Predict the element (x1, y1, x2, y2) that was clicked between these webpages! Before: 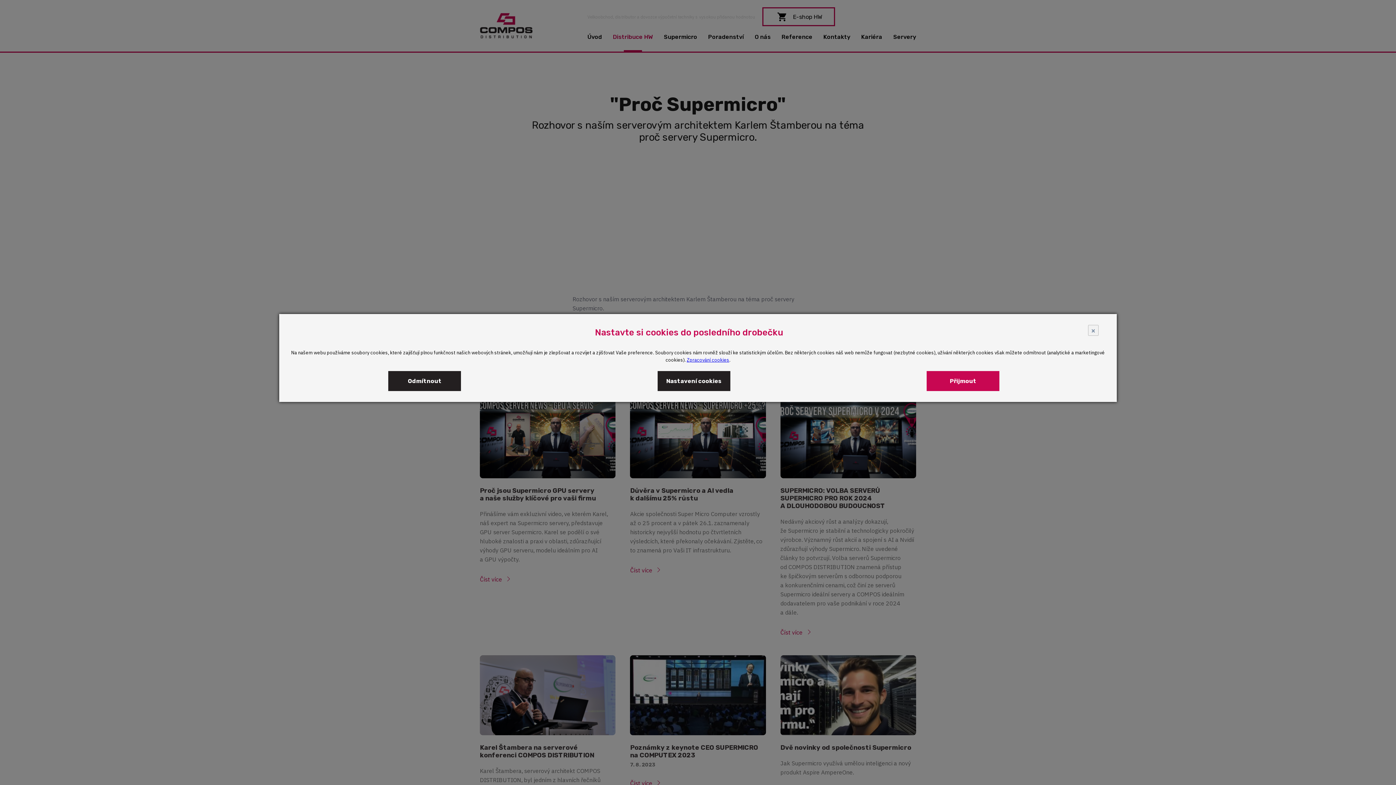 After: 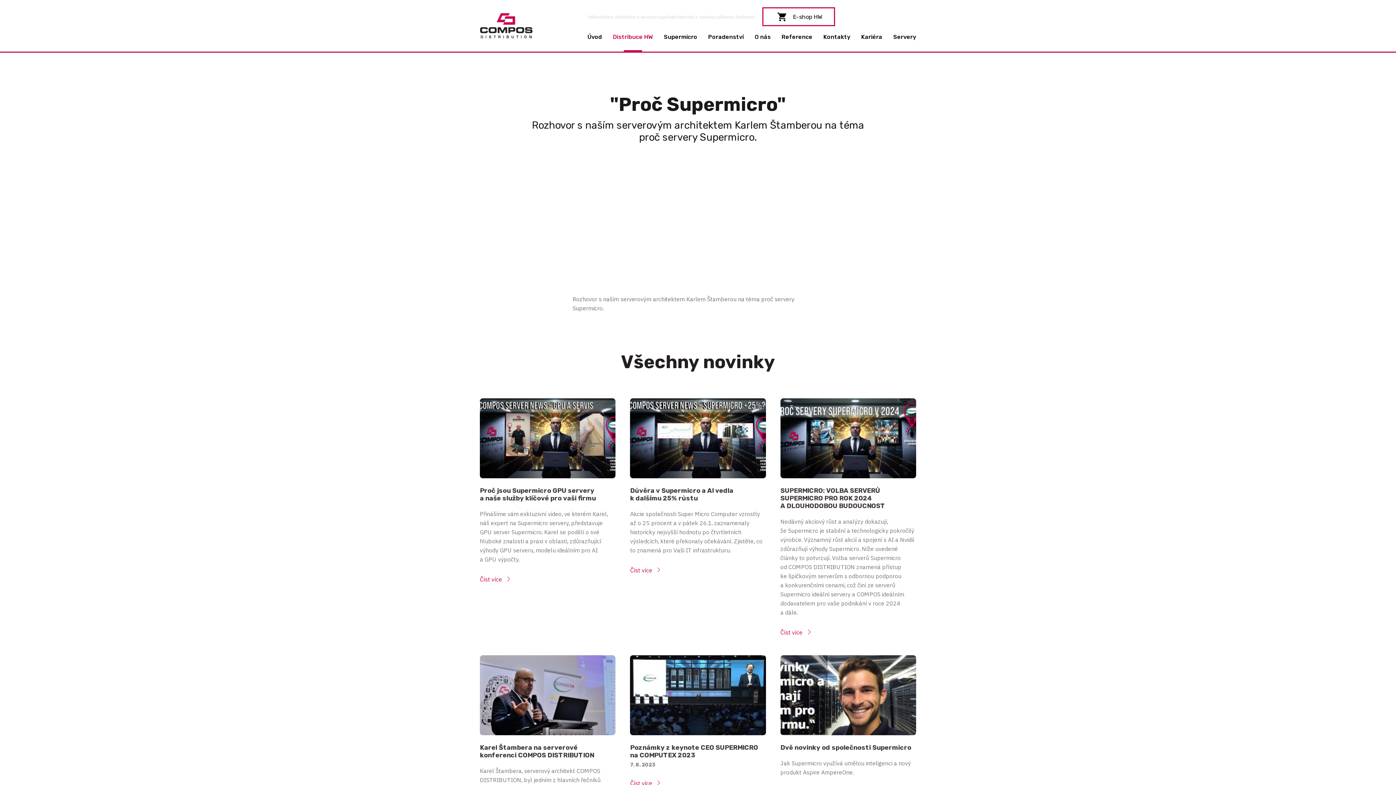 Action: bbox: (388, 371, 461, 391) label: Odmítnout